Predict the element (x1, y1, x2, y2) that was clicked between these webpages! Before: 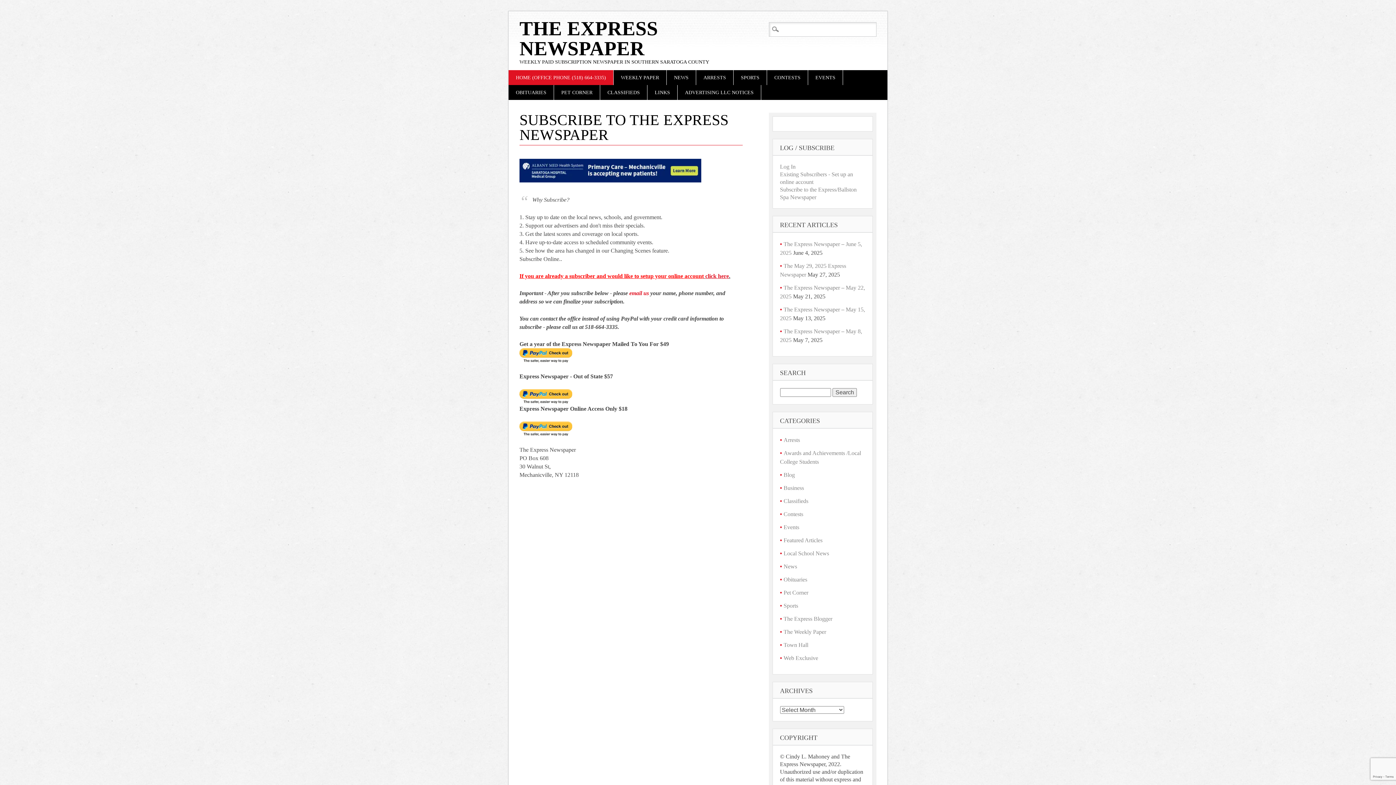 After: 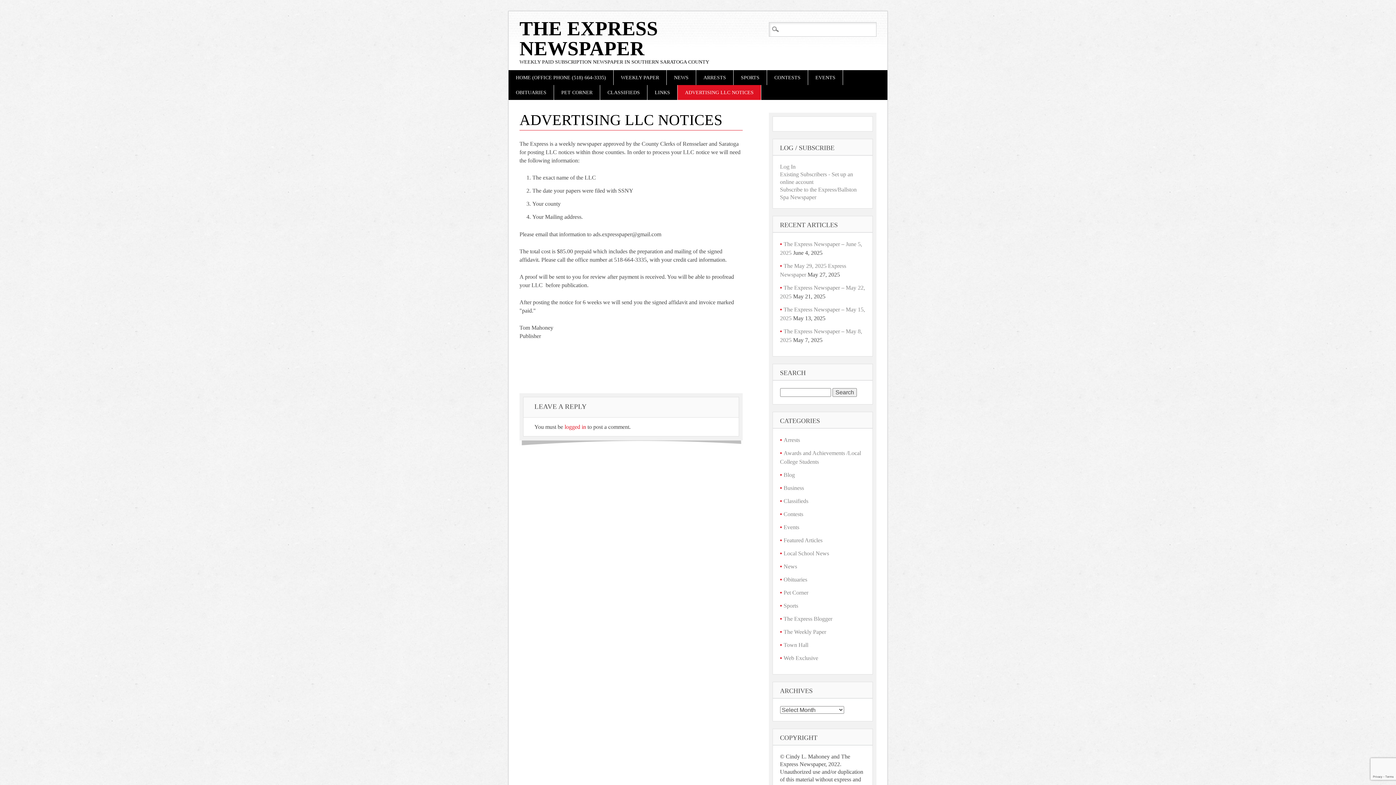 Action: bbox: (677, 85, 761, 100) label: ADVERTISING LLC NOTICES